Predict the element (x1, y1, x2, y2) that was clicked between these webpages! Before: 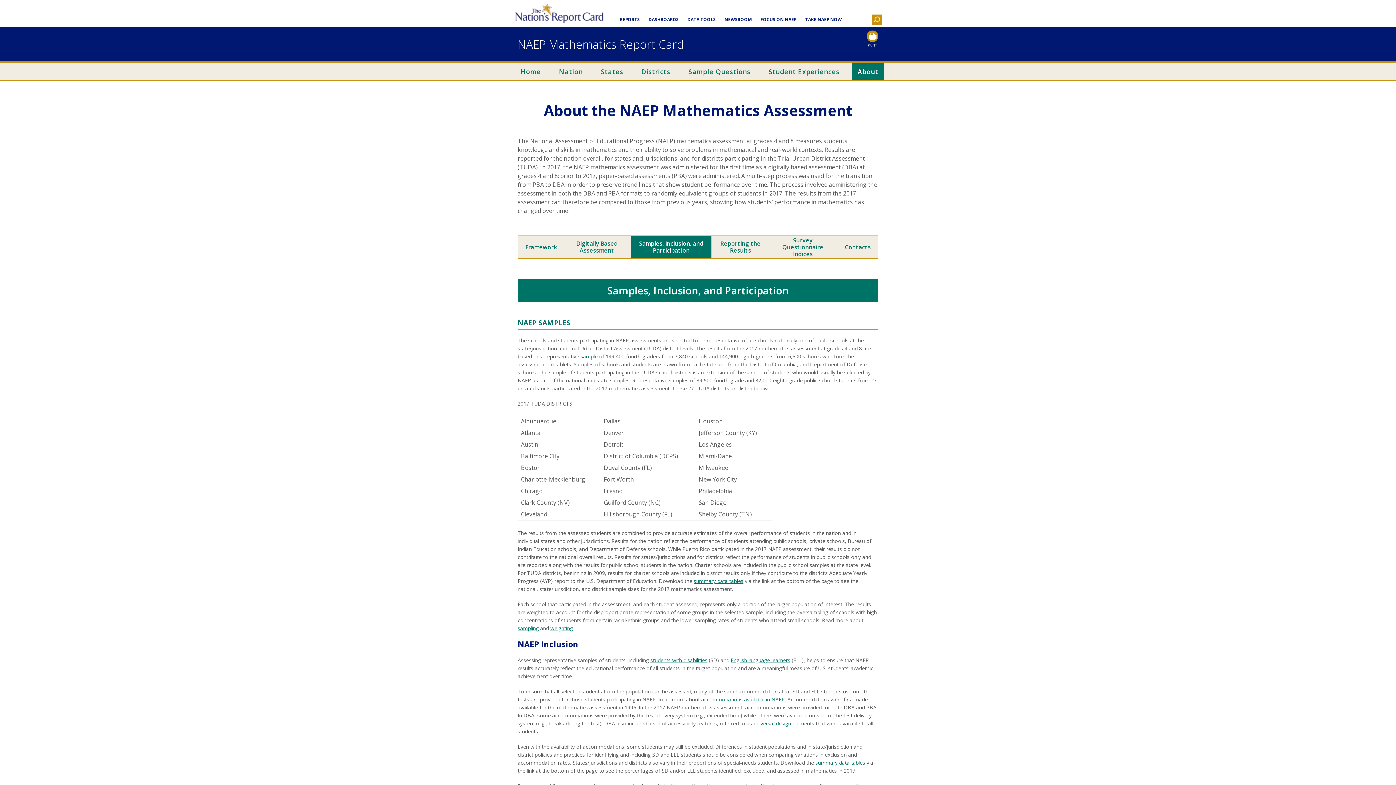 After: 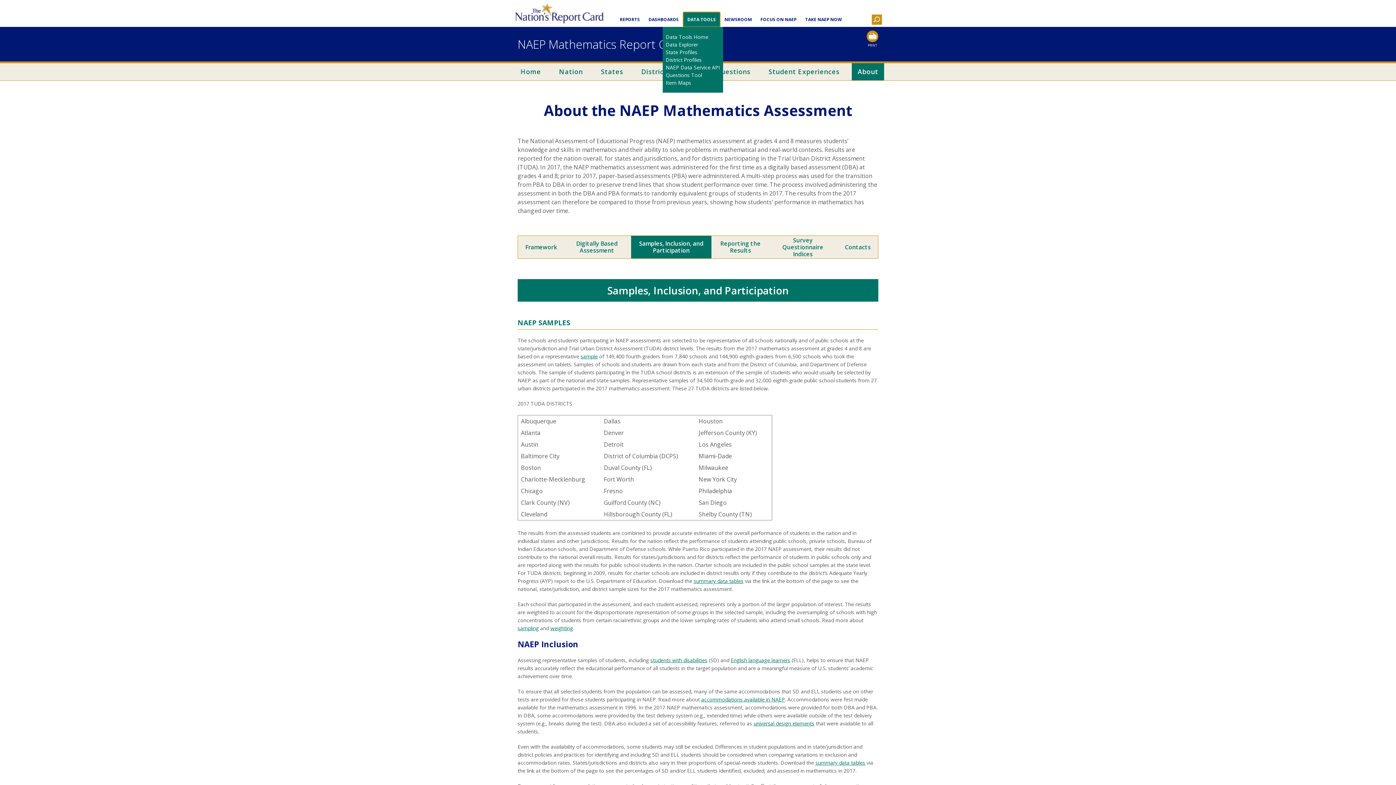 Action: bbox: (683, 12, 720, 26) label: Data Tools